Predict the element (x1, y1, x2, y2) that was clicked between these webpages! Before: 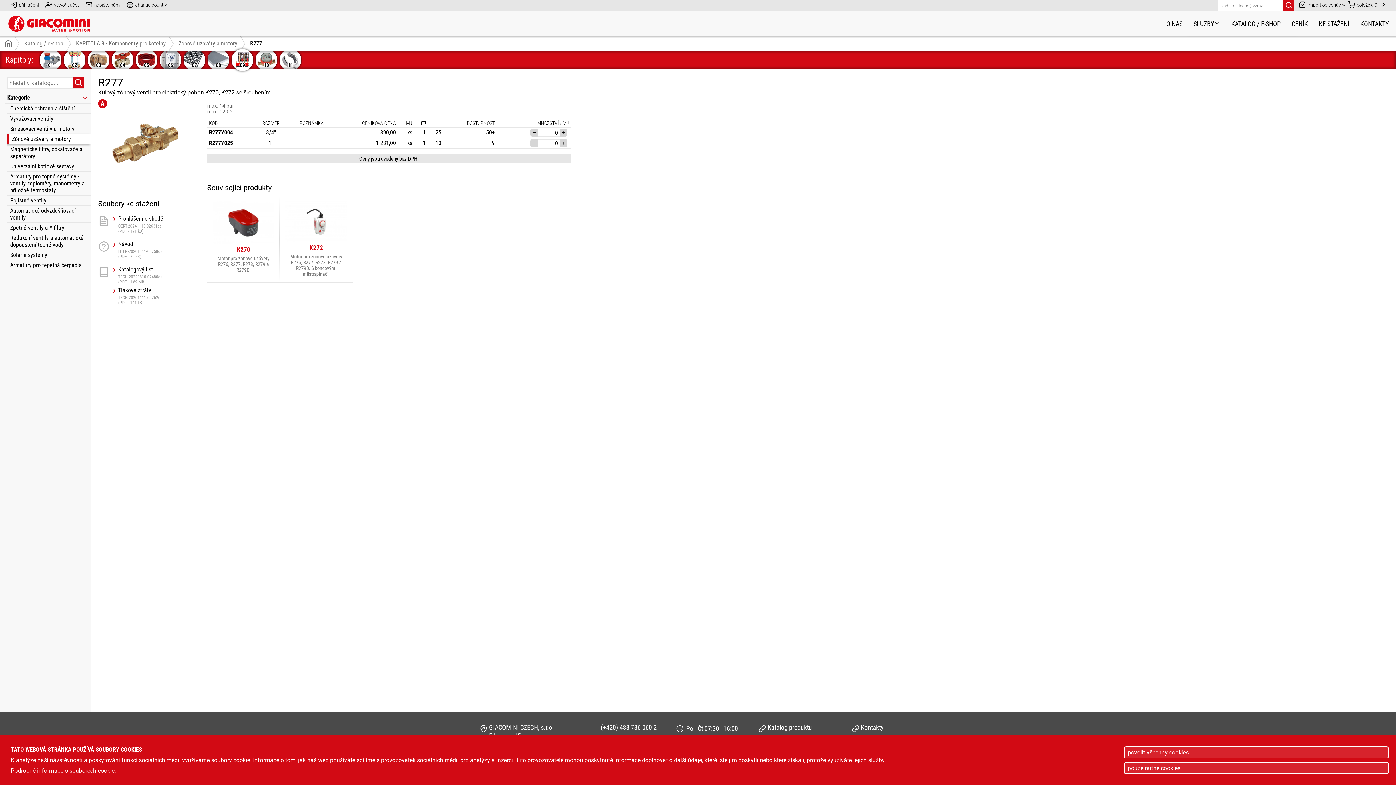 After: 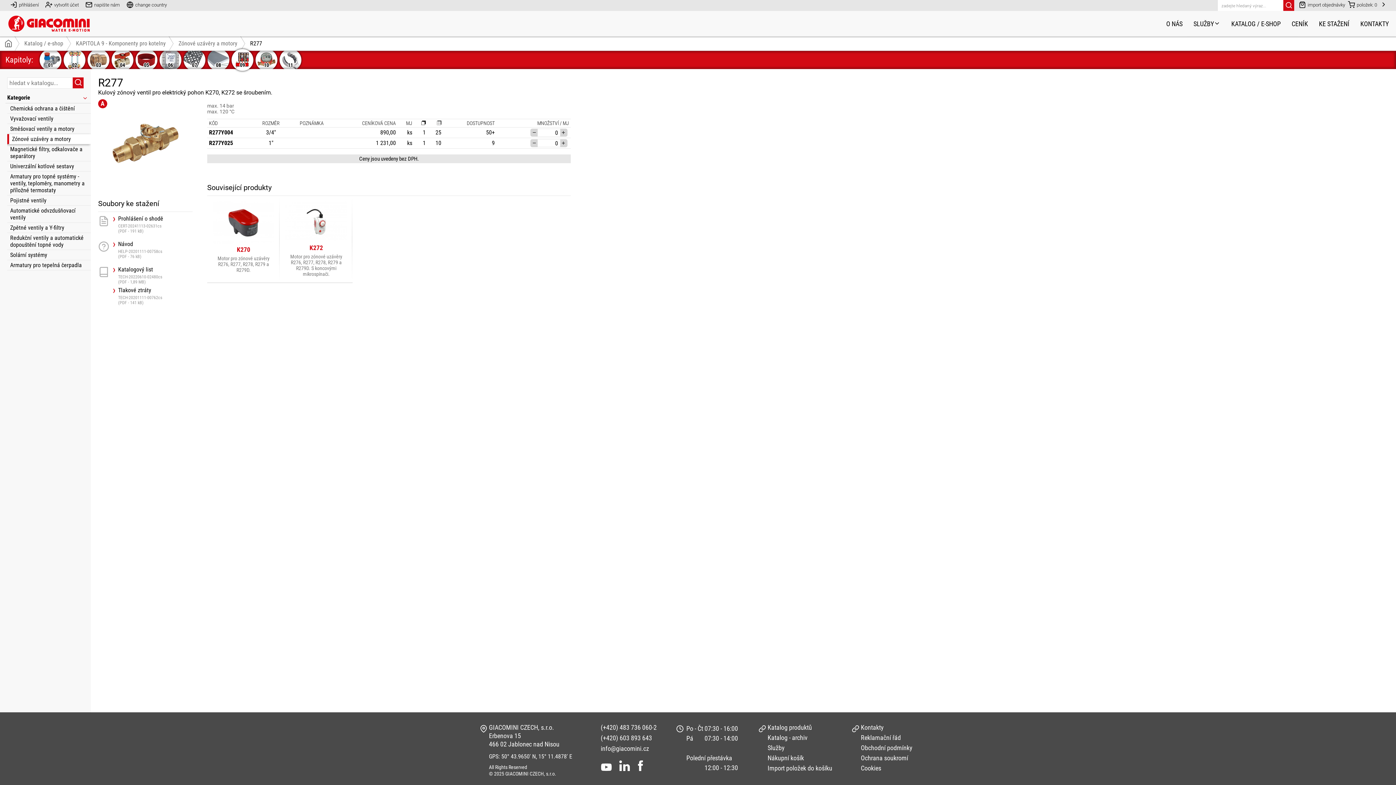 Action: label: povolit všechny cookies bbox: (1124, 746, 1389, 758)